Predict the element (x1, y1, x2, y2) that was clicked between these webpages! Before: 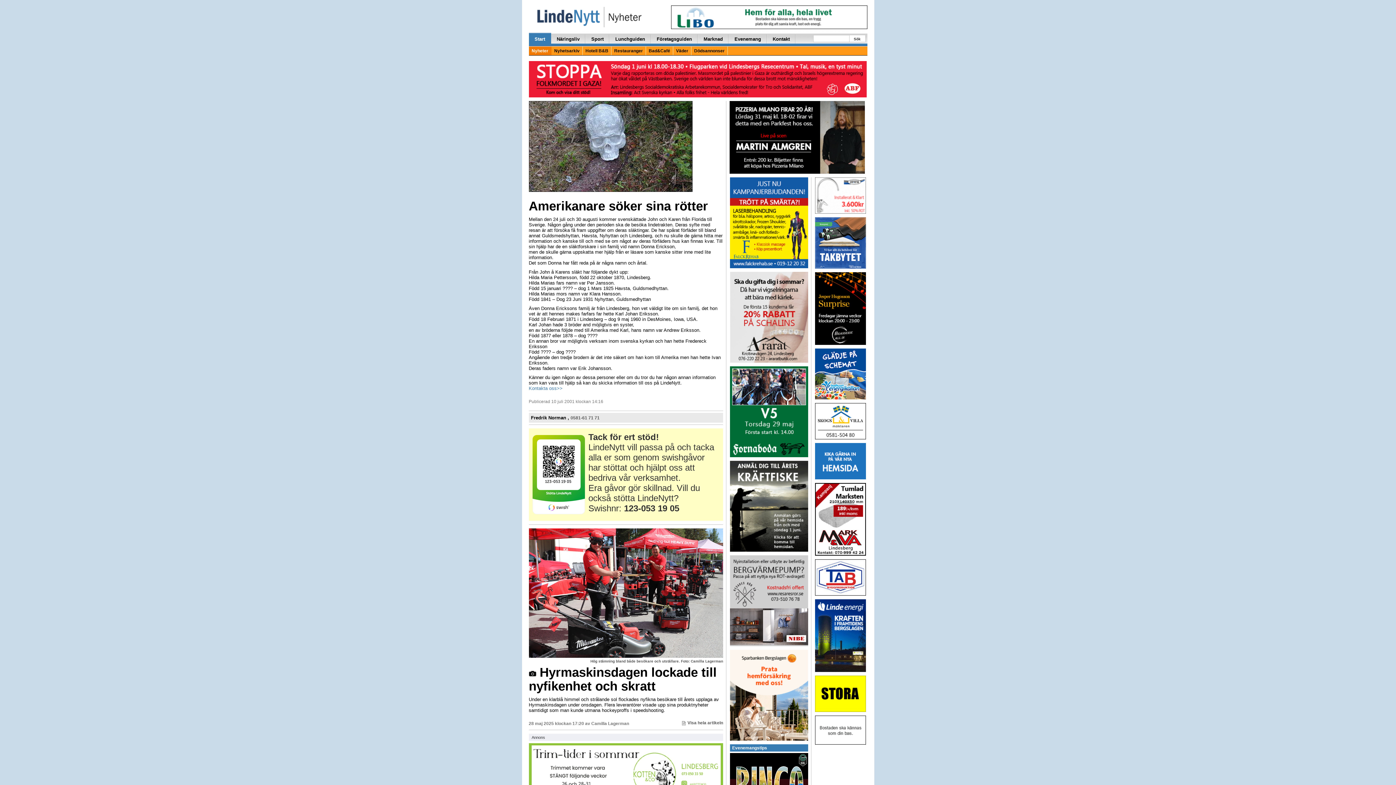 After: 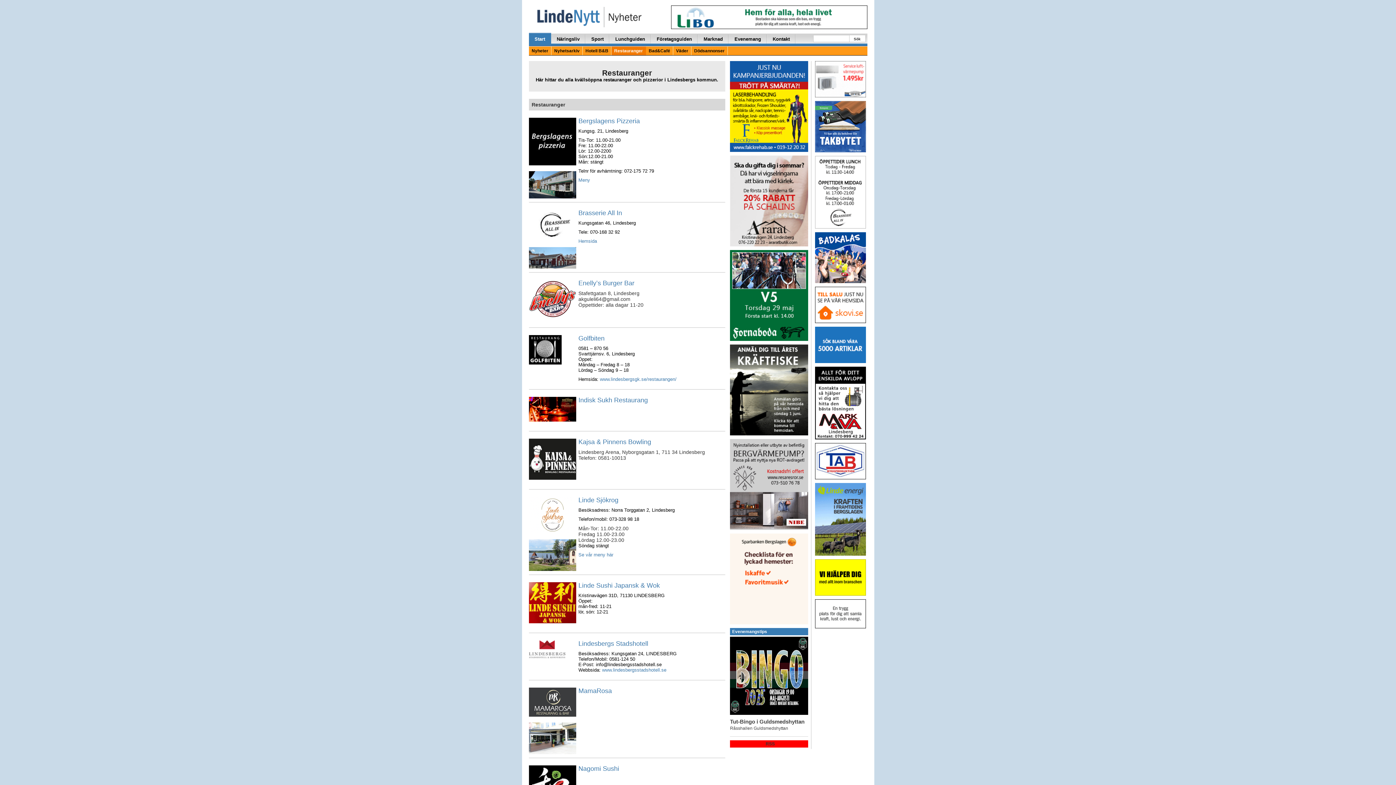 Action: label: Restauranger bbox: (611, 46, 646, 55)